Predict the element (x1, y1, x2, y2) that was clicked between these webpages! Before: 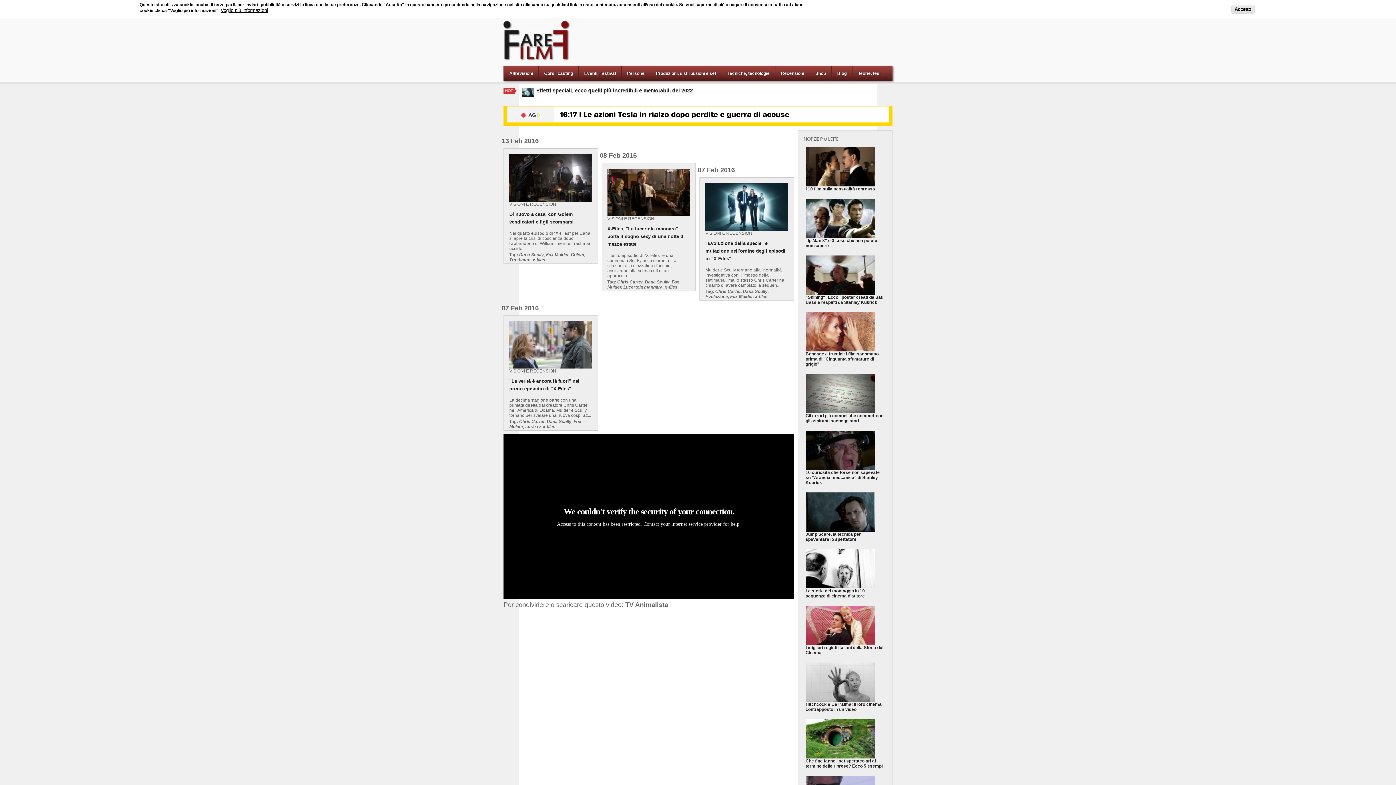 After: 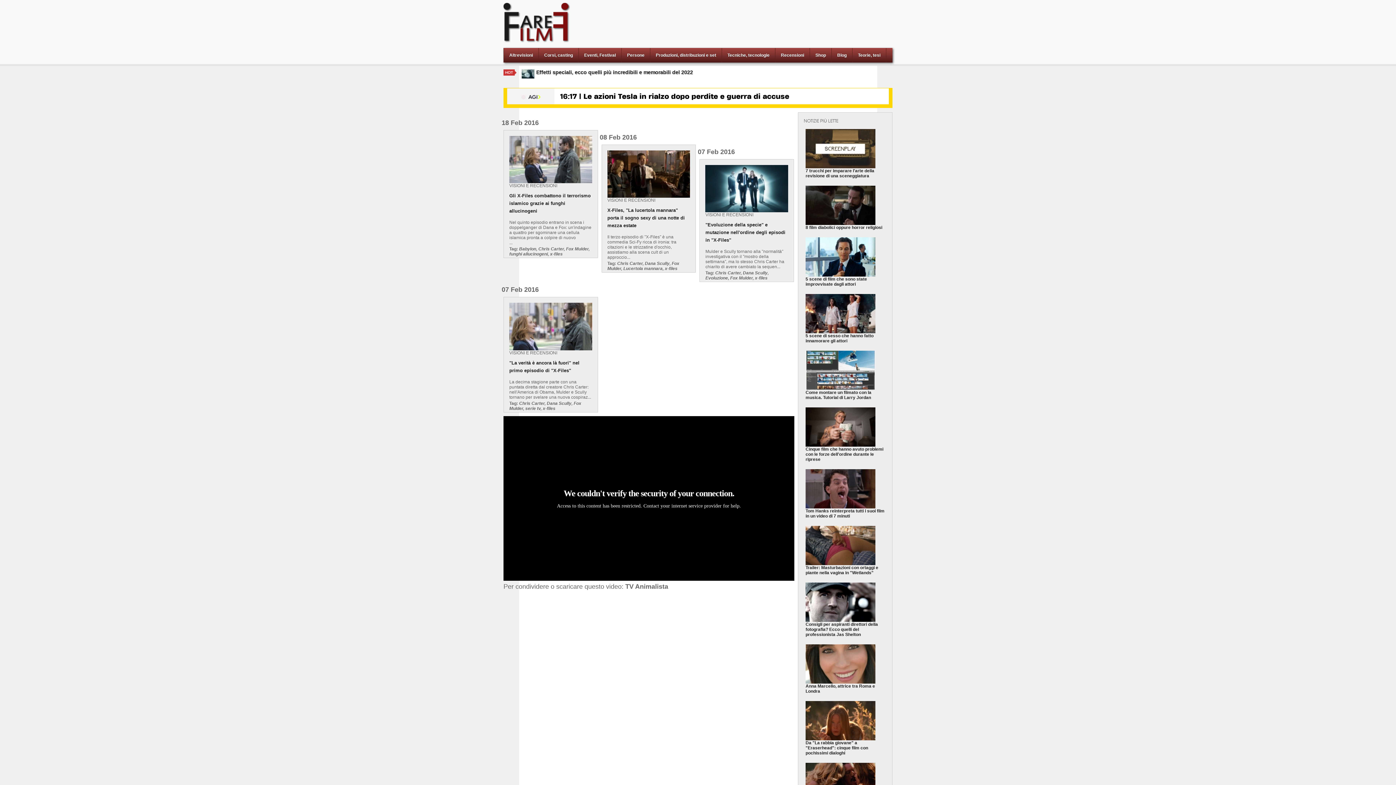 Action: bbox: (519, 419, 544, 424) label: Chris Carter